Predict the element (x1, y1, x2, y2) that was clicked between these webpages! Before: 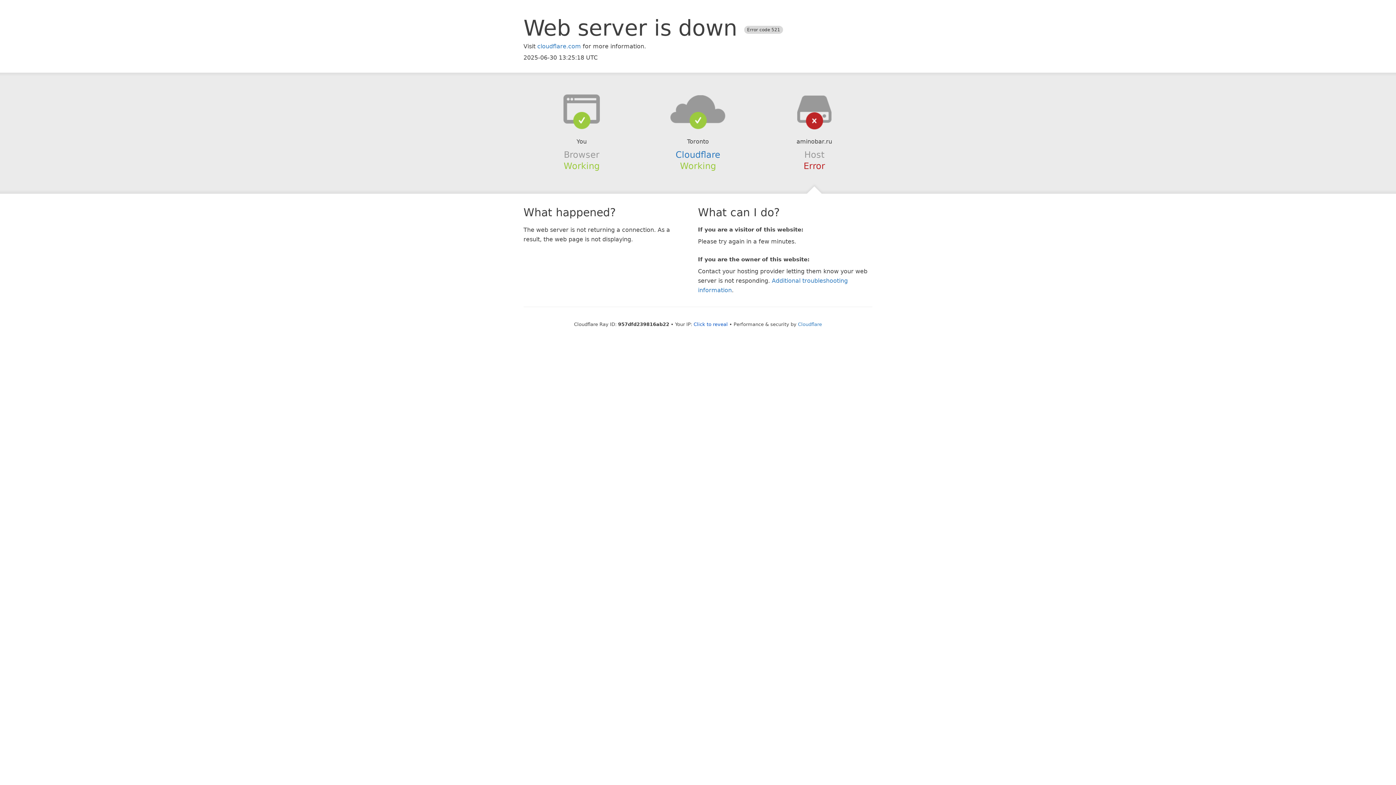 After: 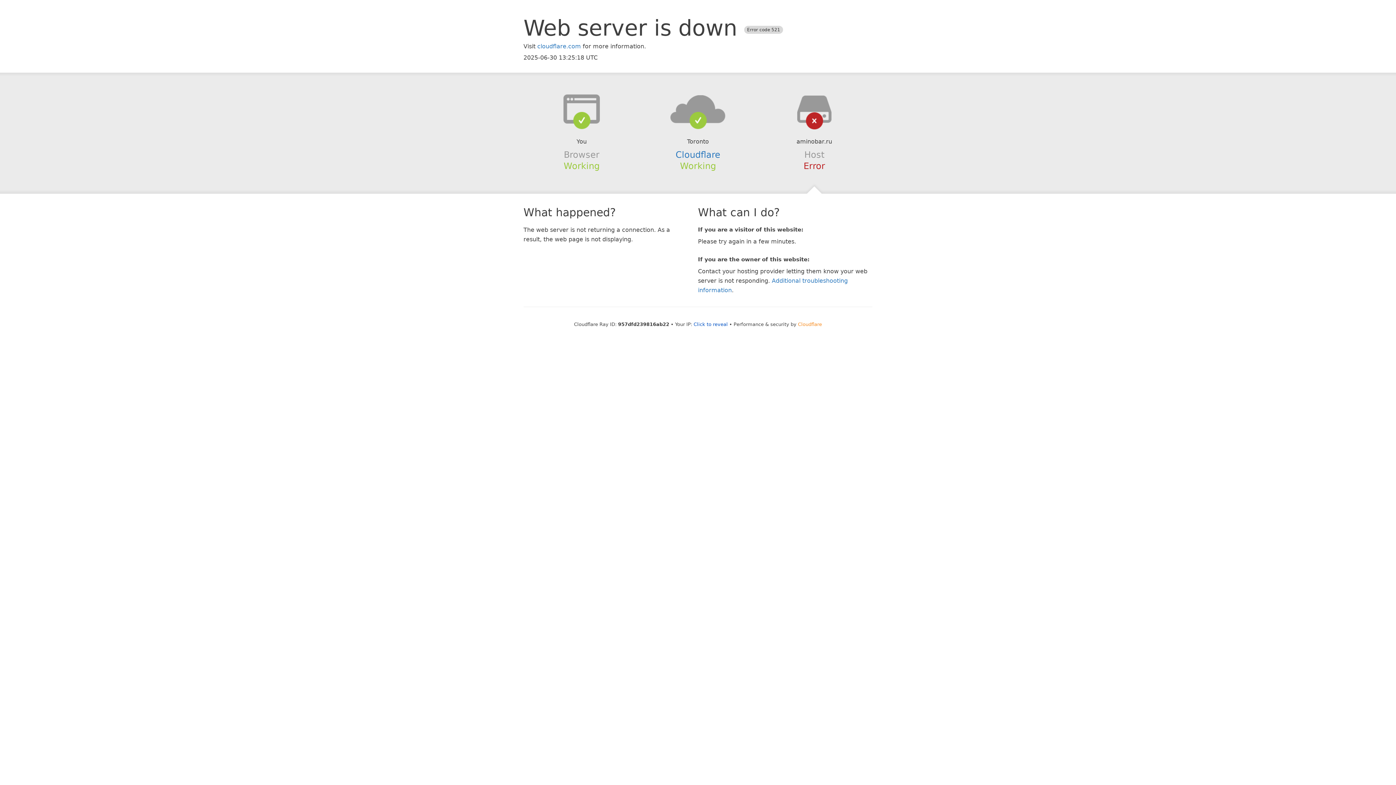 Action: label: Cloudflare bbox: (798, 321, 822, 327)